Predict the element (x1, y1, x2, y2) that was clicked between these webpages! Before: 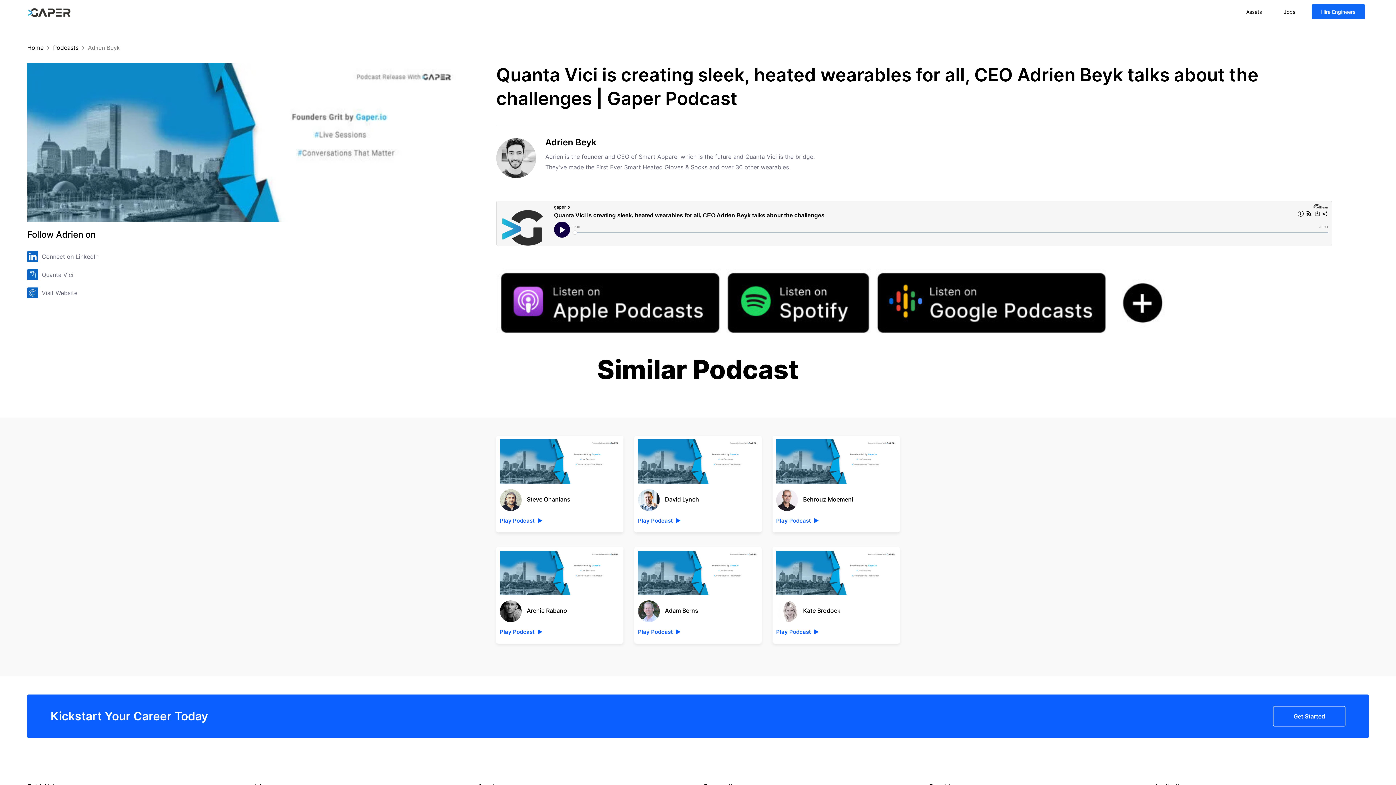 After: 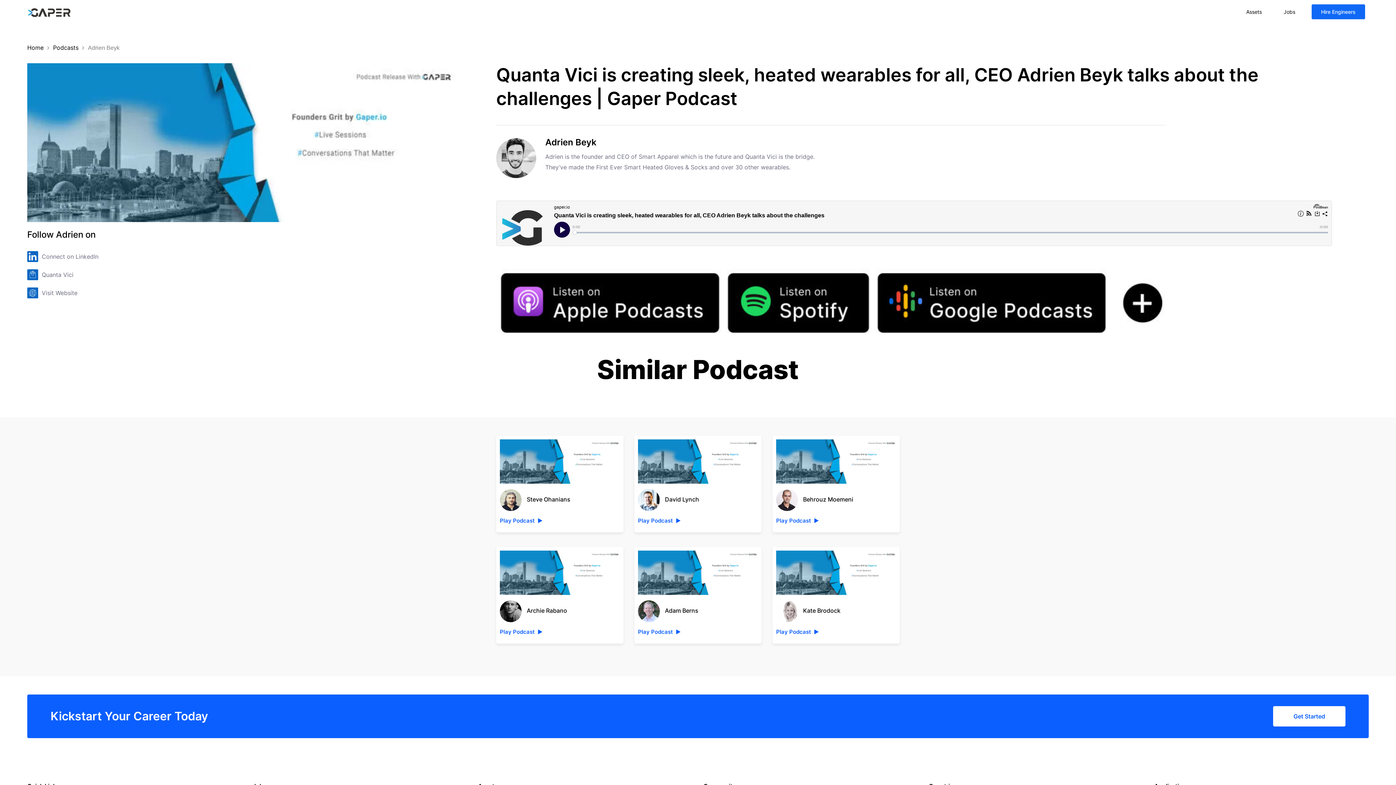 Action: bbox: (1273, 706, 1345, 726) label: Get Started